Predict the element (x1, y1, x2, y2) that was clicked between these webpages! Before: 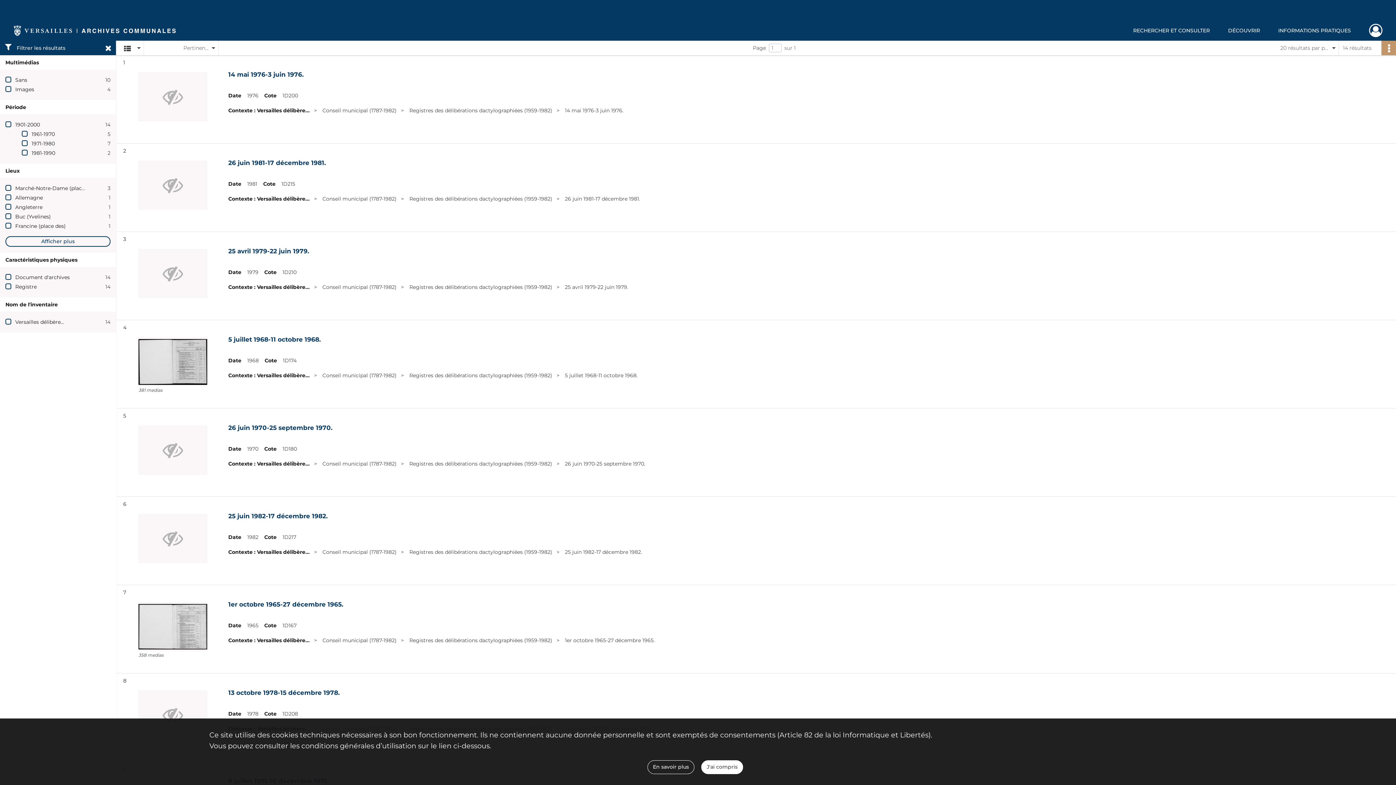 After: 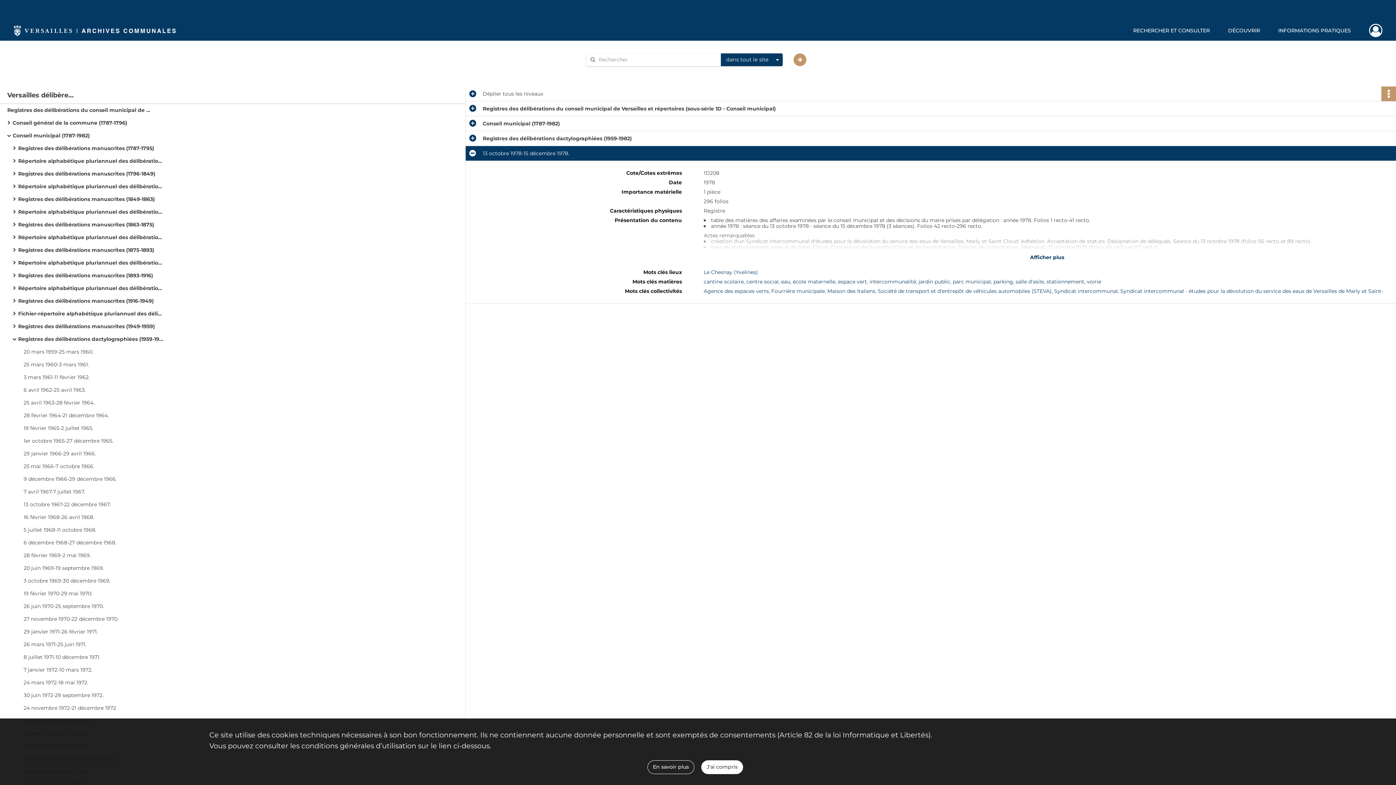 Action: label: 13 octobre 1978-15 décembre 1978. bbox: (228, 682, 1374, 711)